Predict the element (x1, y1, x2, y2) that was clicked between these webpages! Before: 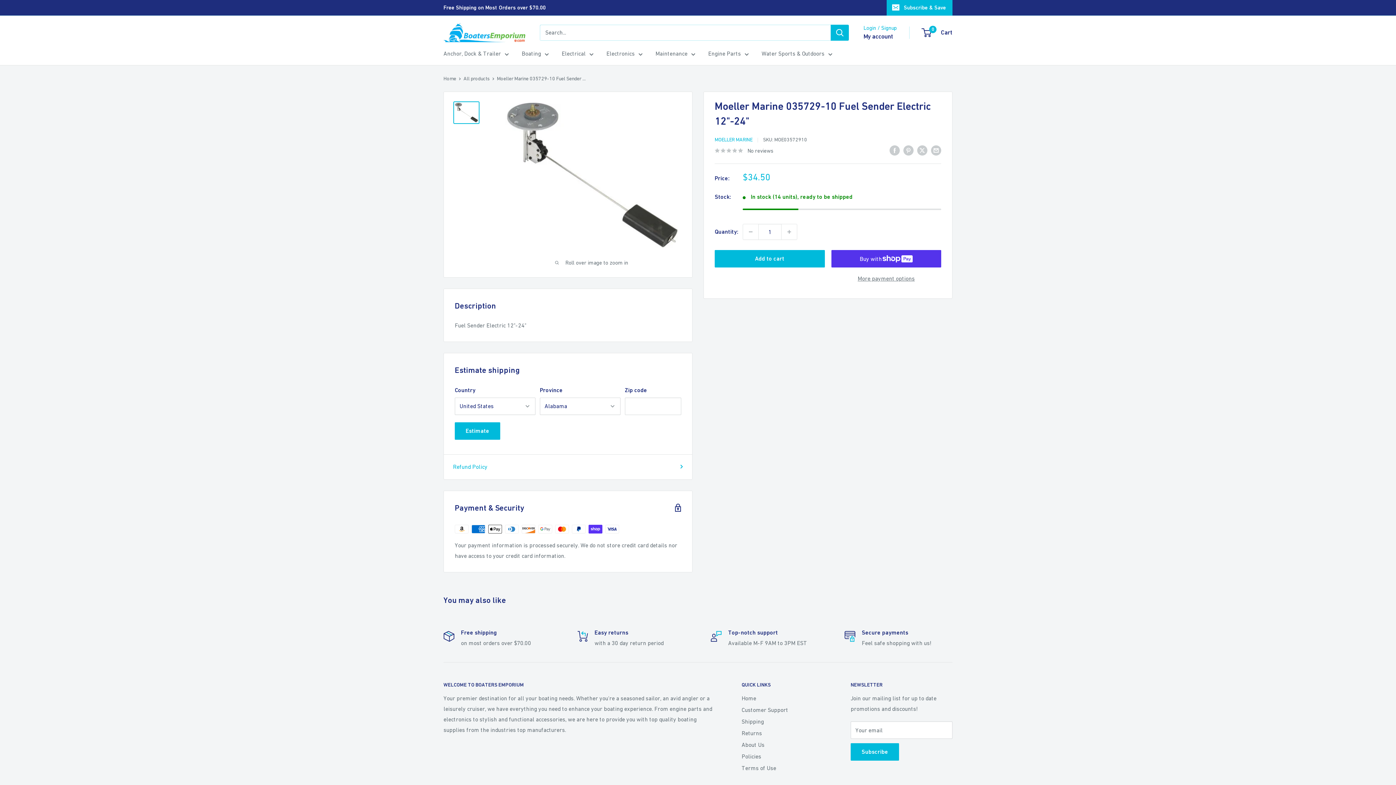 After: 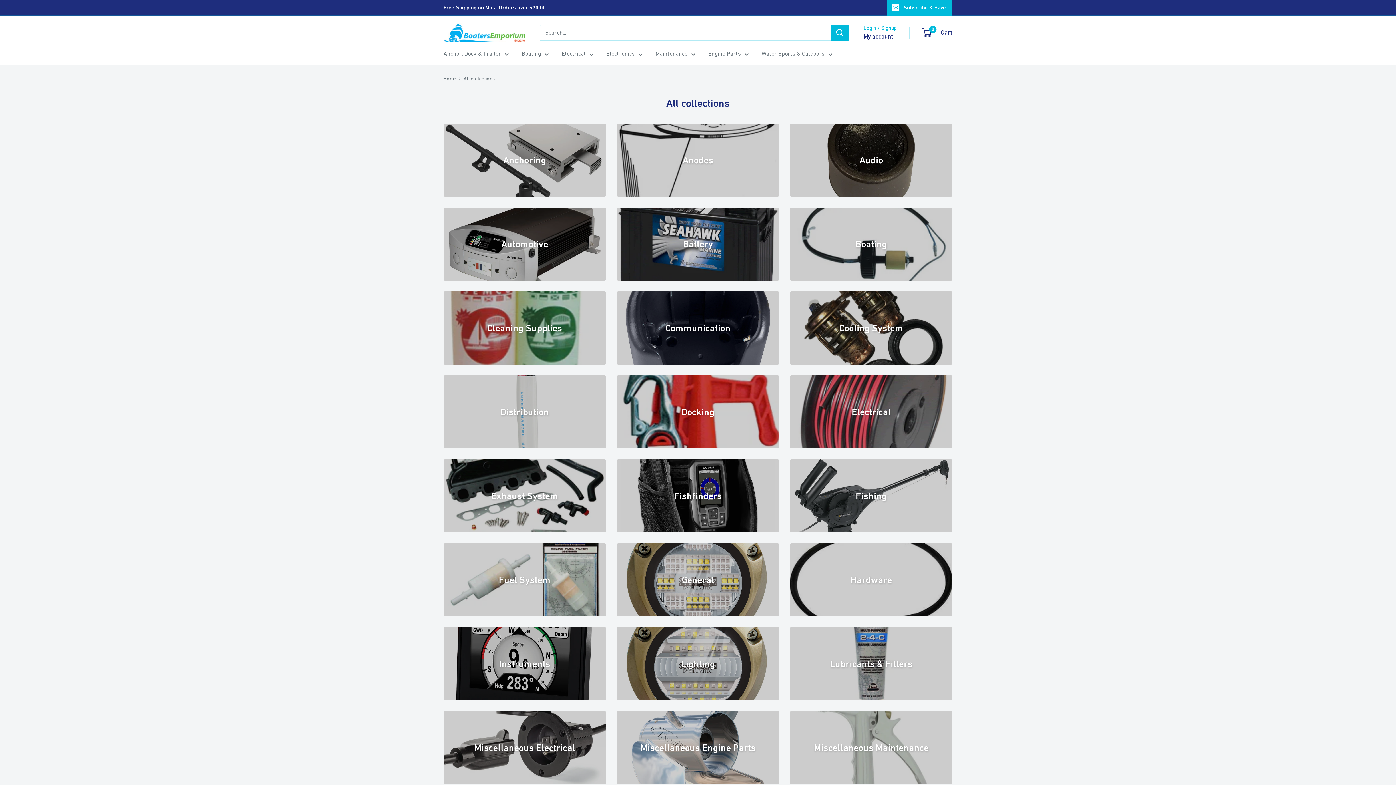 Action: bbox: (655, 48, 695, 59) label: Maintenance